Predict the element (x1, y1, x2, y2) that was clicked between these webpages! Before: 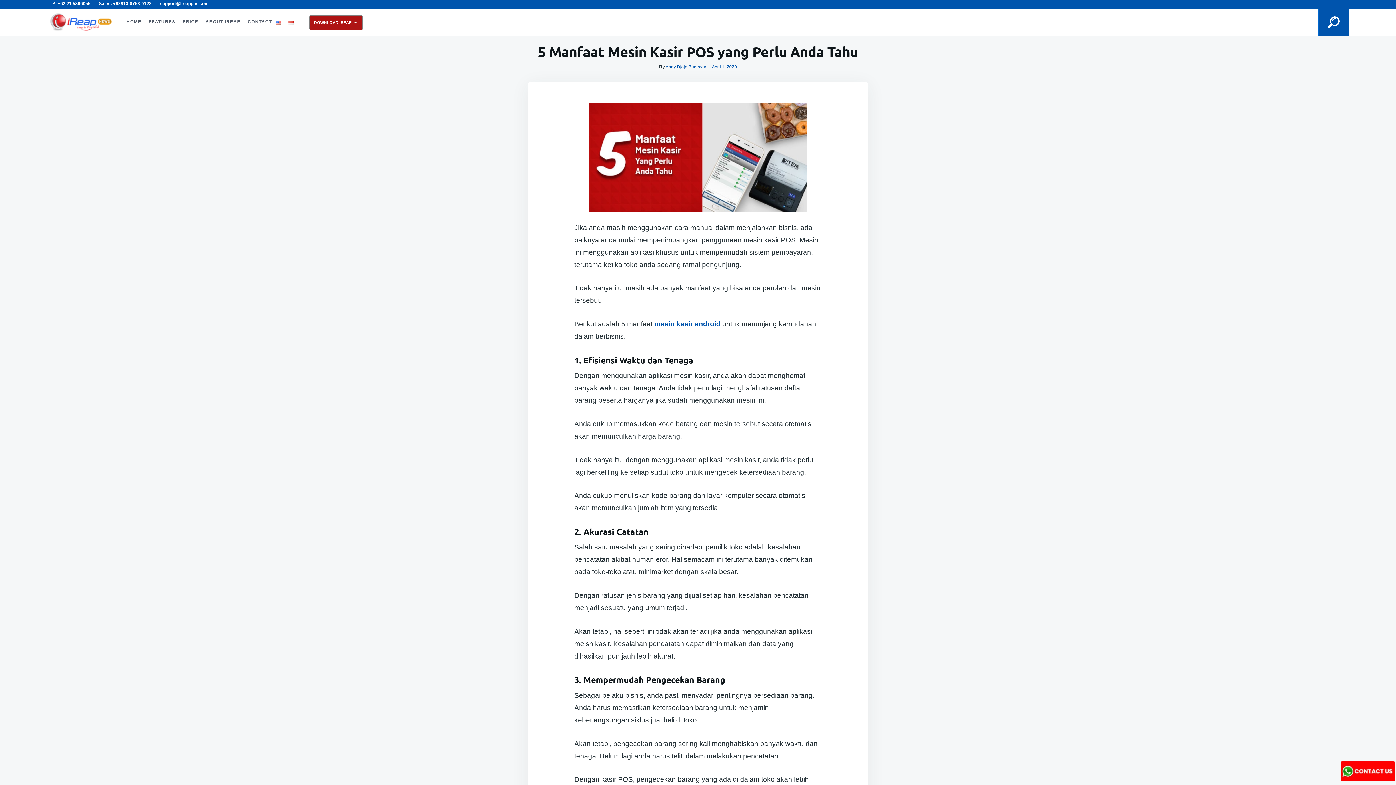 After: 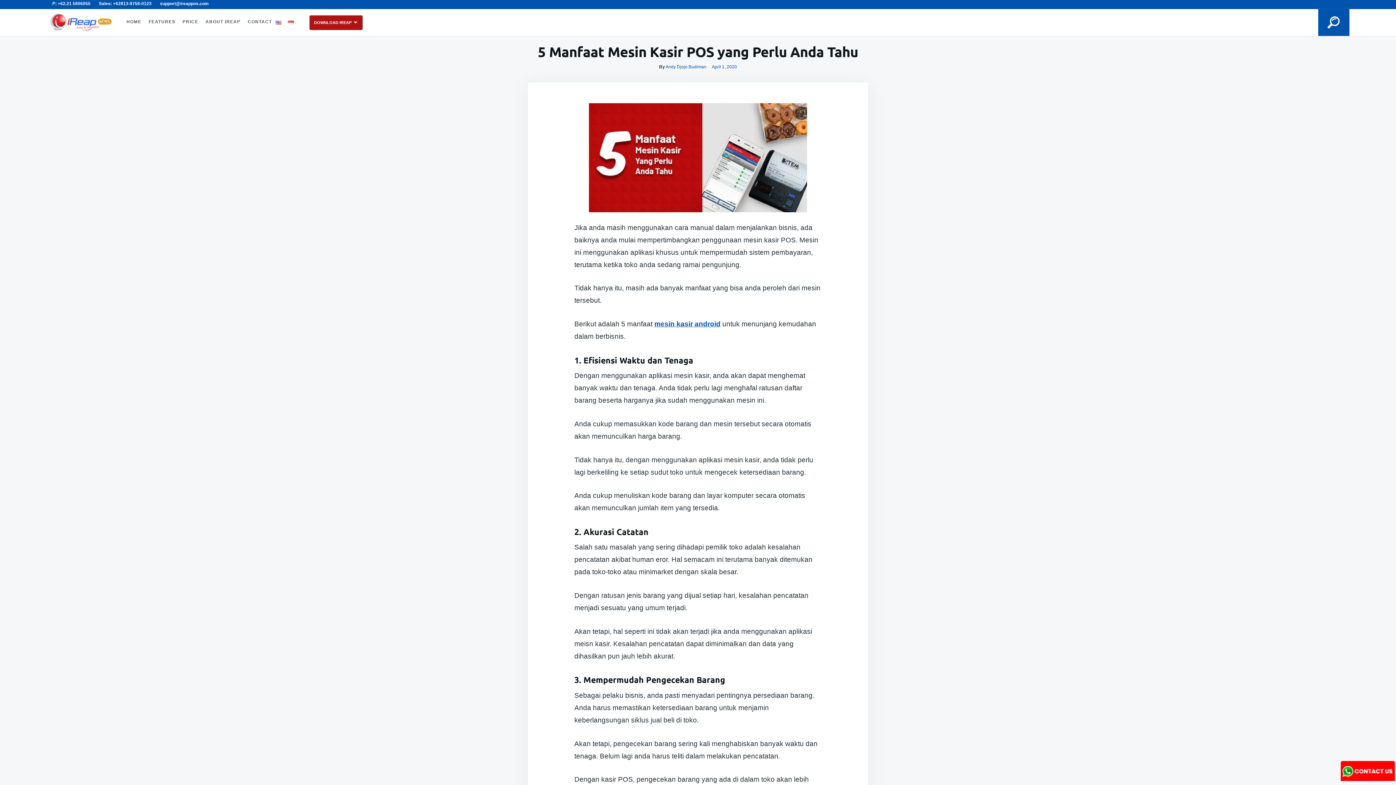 Action: bbox: (288, 18, 293, 26)